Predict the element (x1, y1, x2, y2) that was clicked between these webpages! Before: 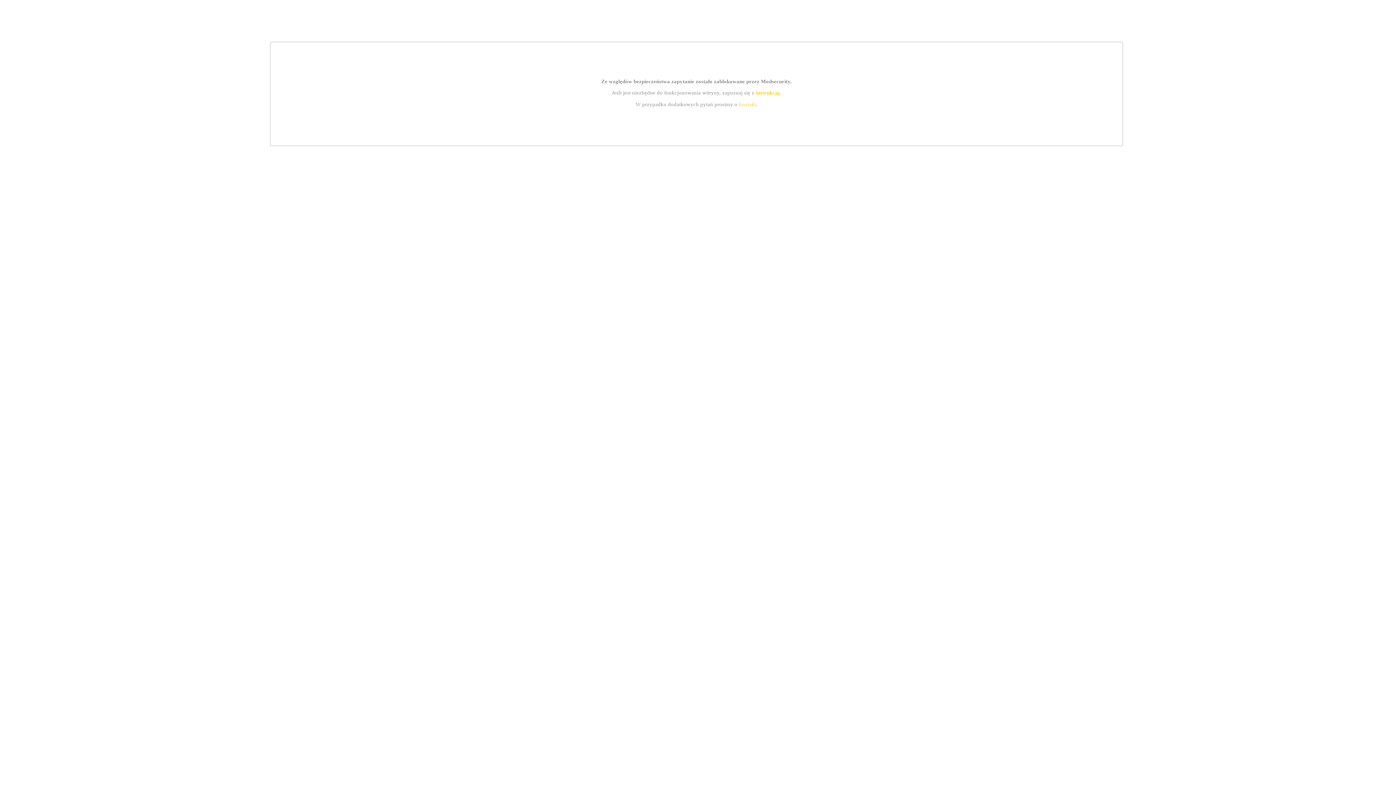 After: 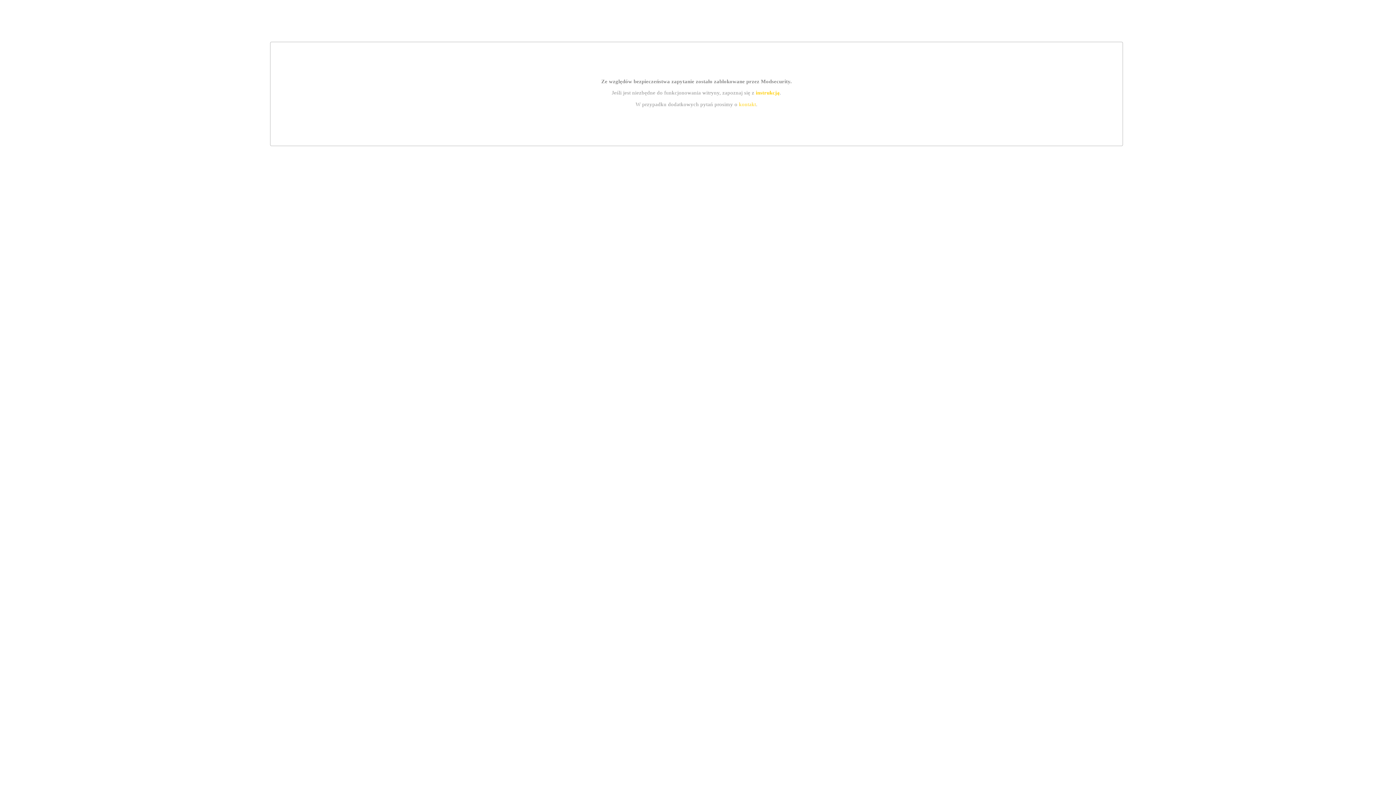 Action: label: instrukcją bbox: (755, 89, 779, 95)